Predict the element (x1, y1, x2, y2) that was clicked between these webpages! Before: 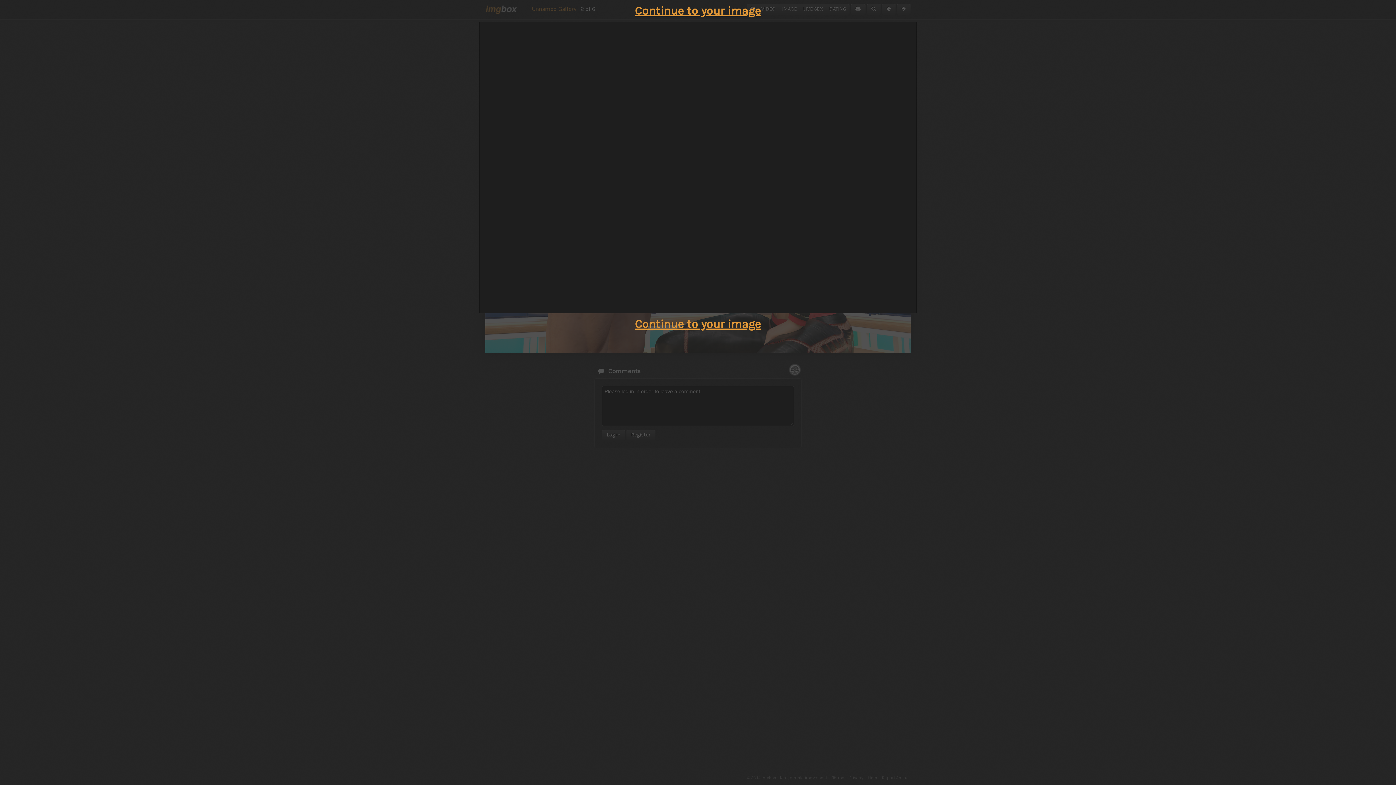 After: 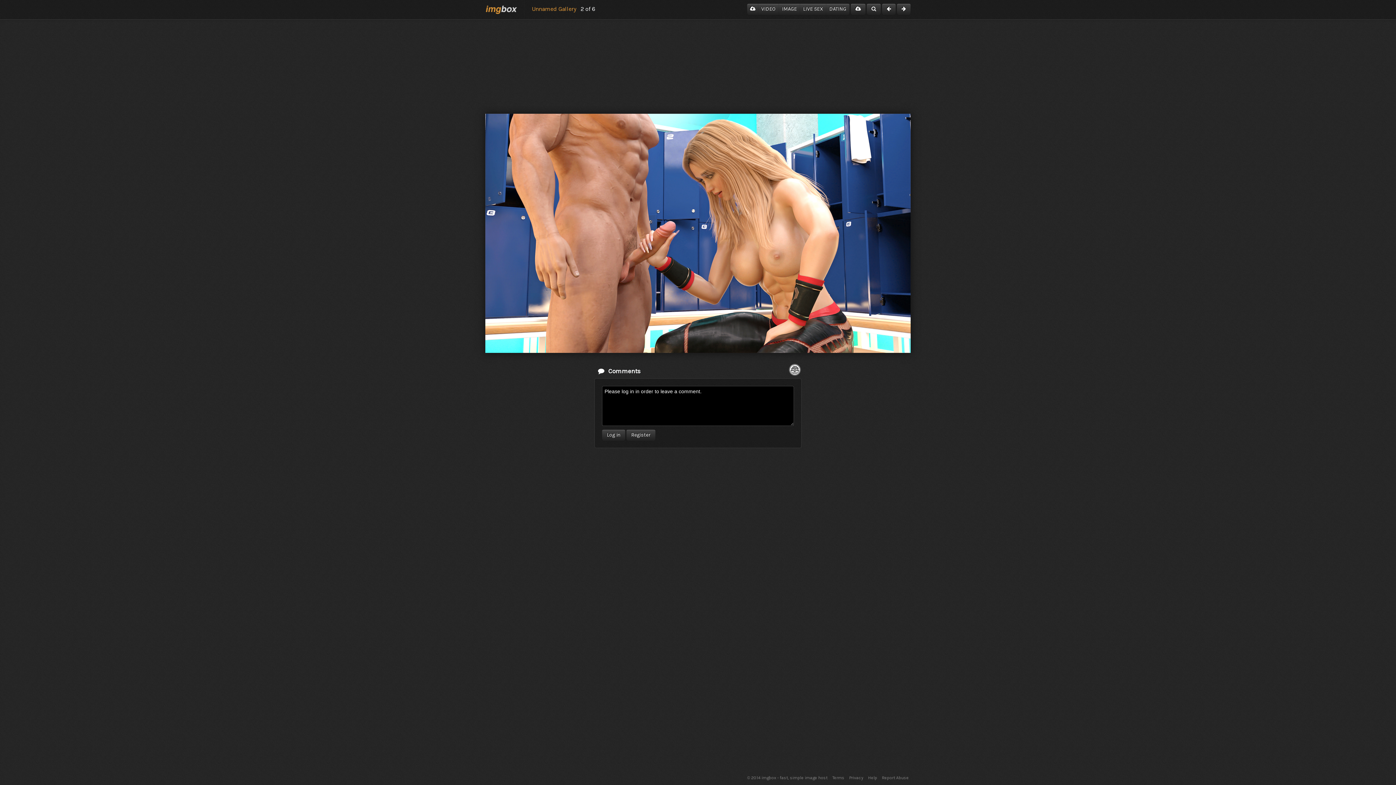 Action: bbox: (635, 317, 761, 330) label: Continue to your image